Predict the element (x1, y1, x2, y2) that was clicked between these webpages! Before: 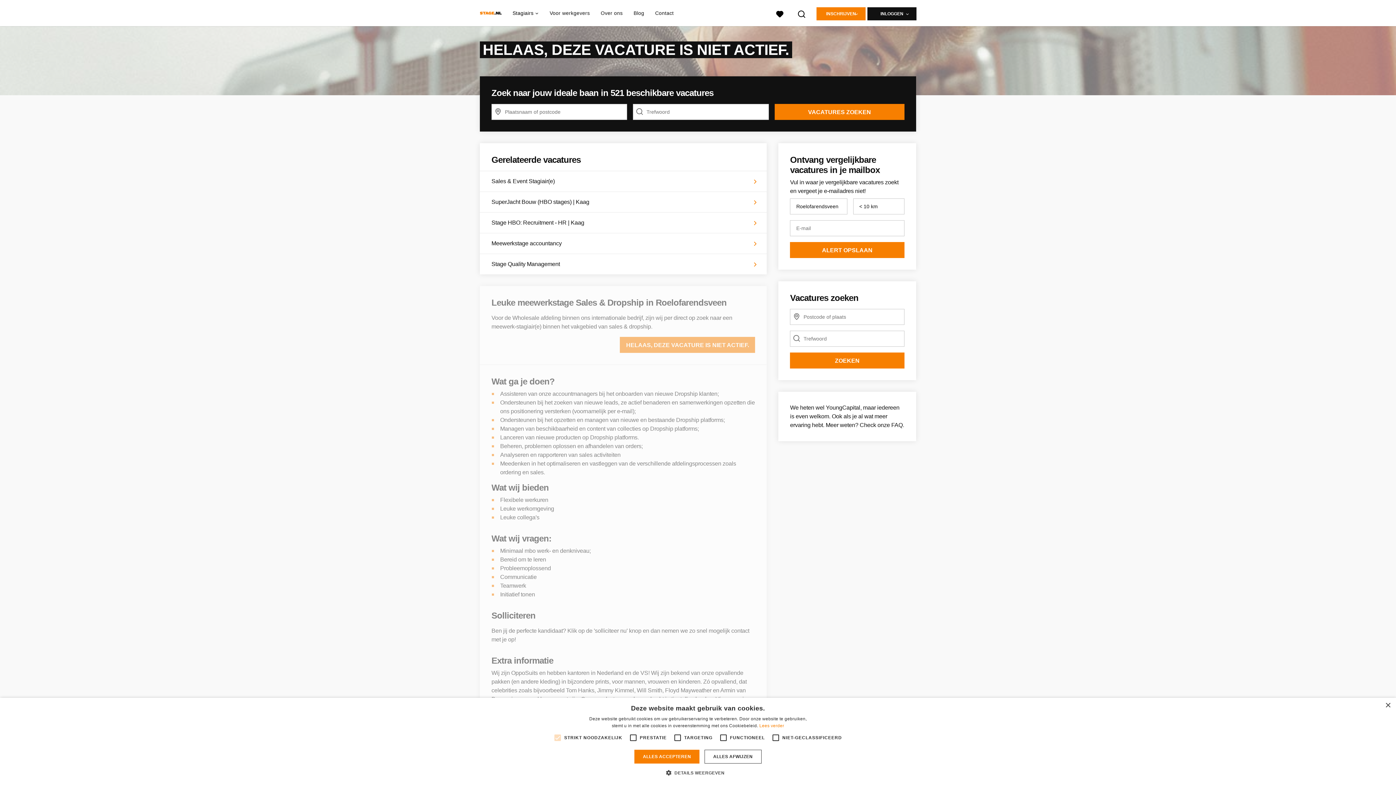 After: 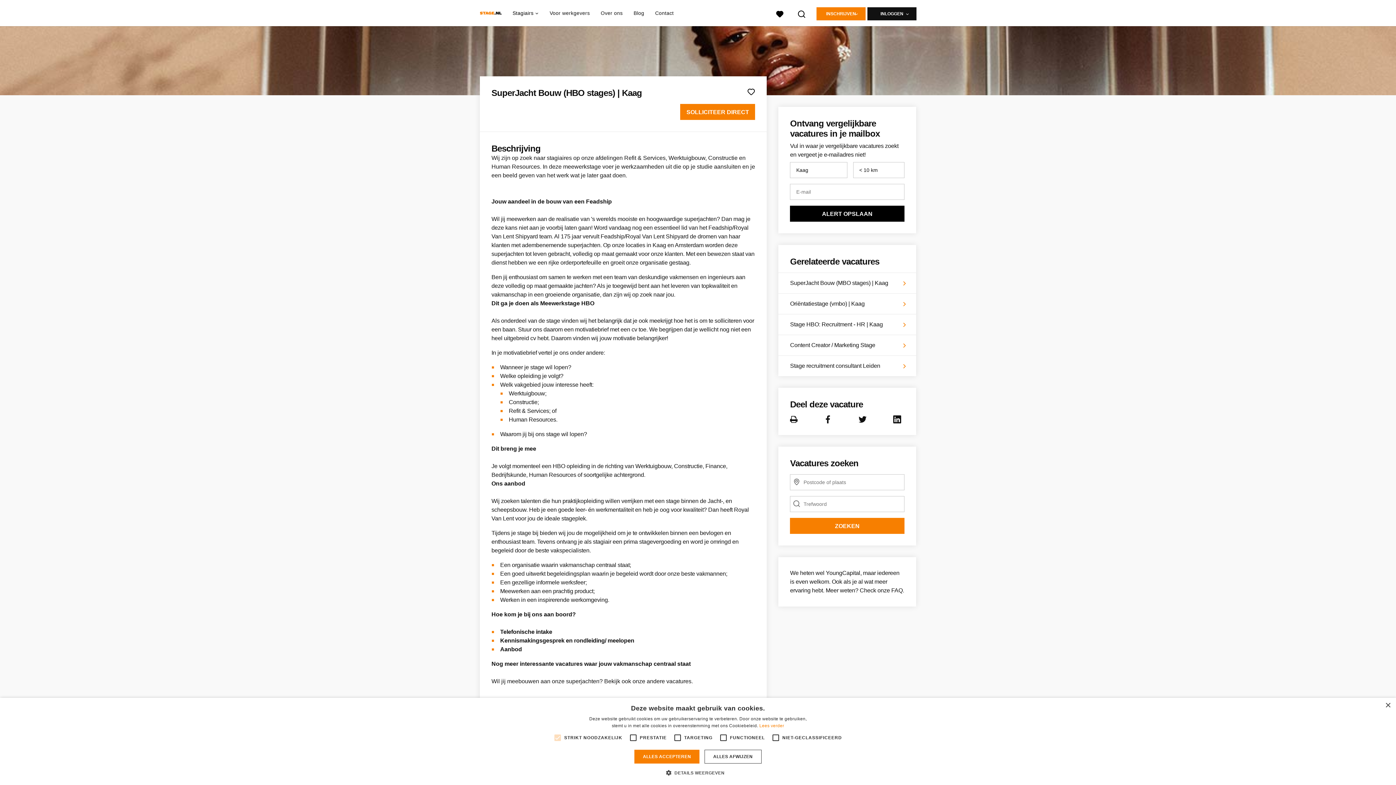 Action: label: SuperJacht Bouw (HBO stages) | Kaag bbox: (480, 192, 767, 212)